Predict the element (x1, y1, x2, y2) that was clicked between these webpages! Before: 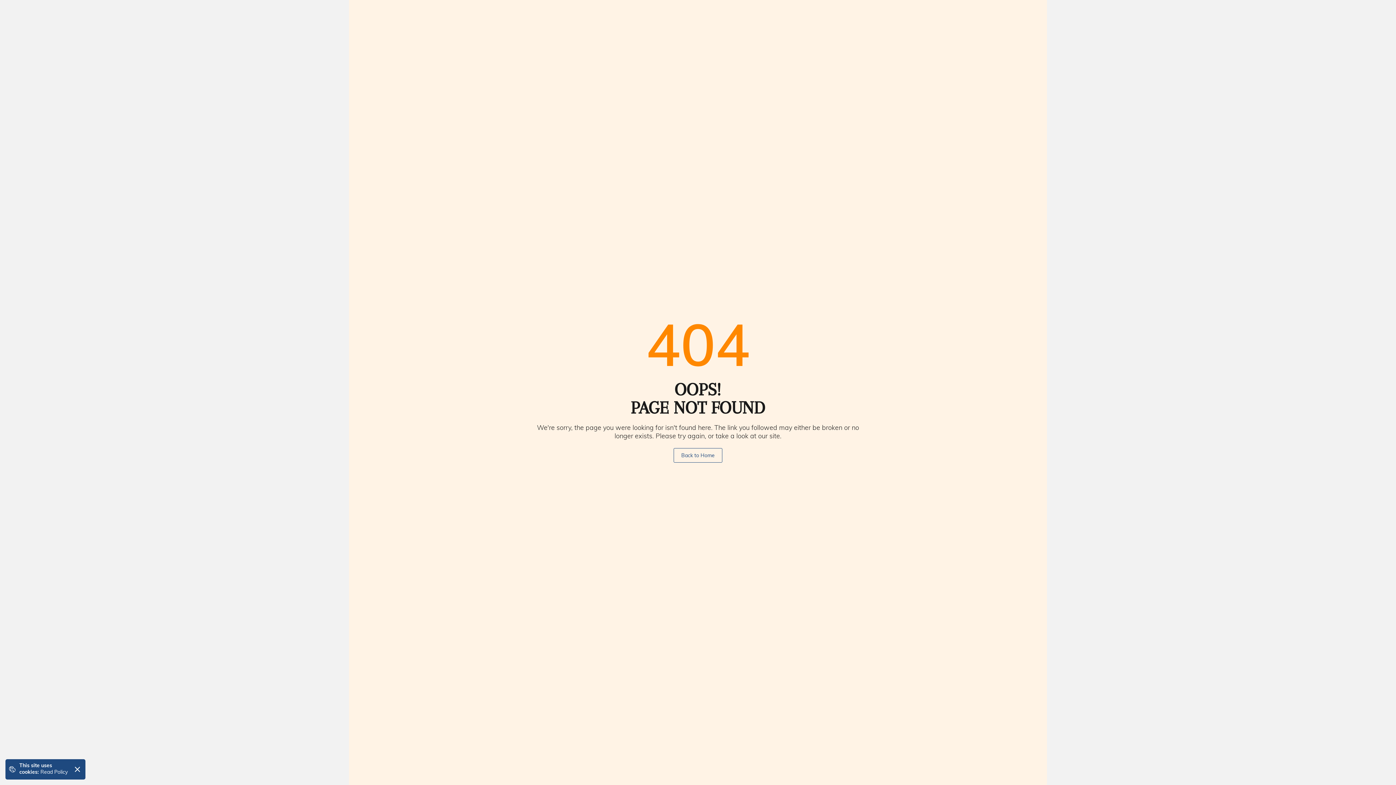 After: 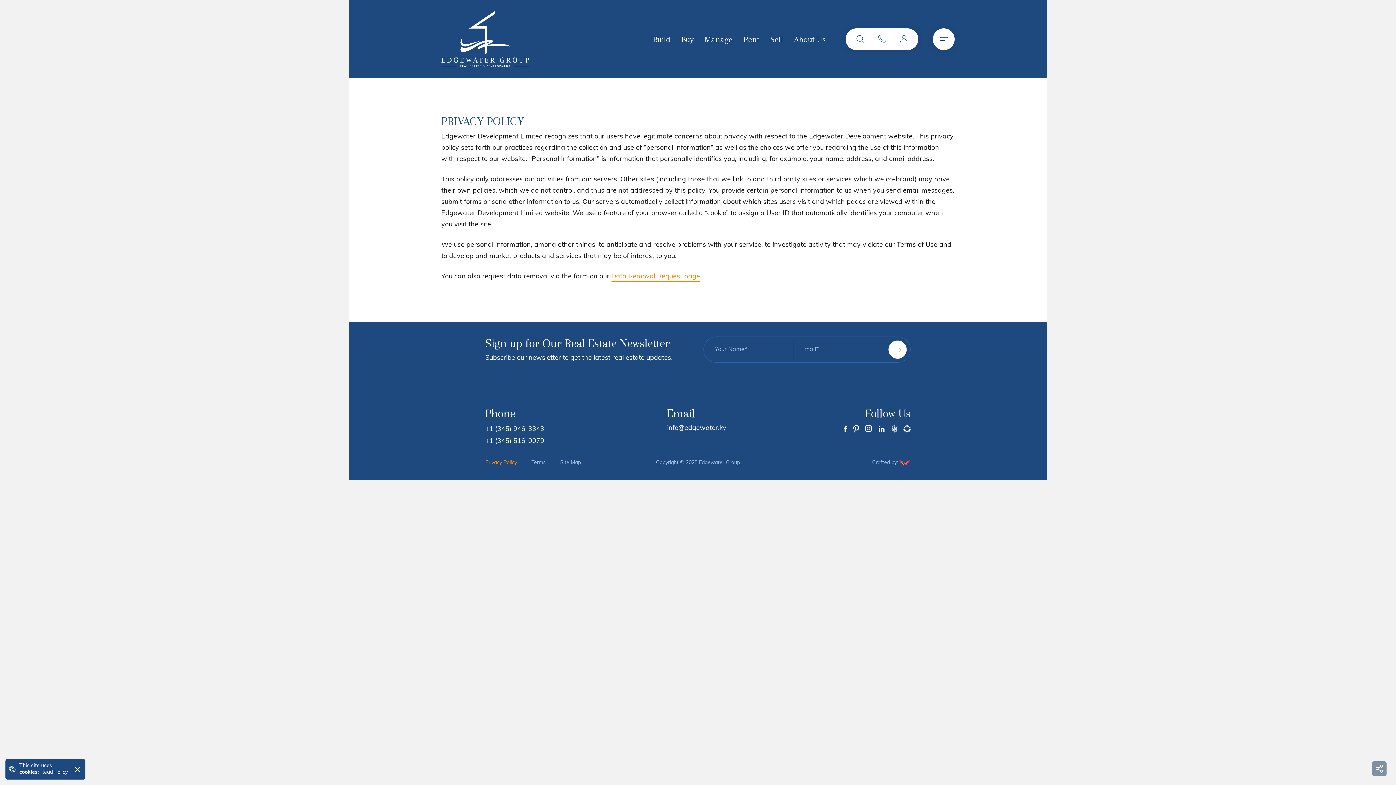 Action: label: Read Policy bbox: (40, 770, 67, 775)